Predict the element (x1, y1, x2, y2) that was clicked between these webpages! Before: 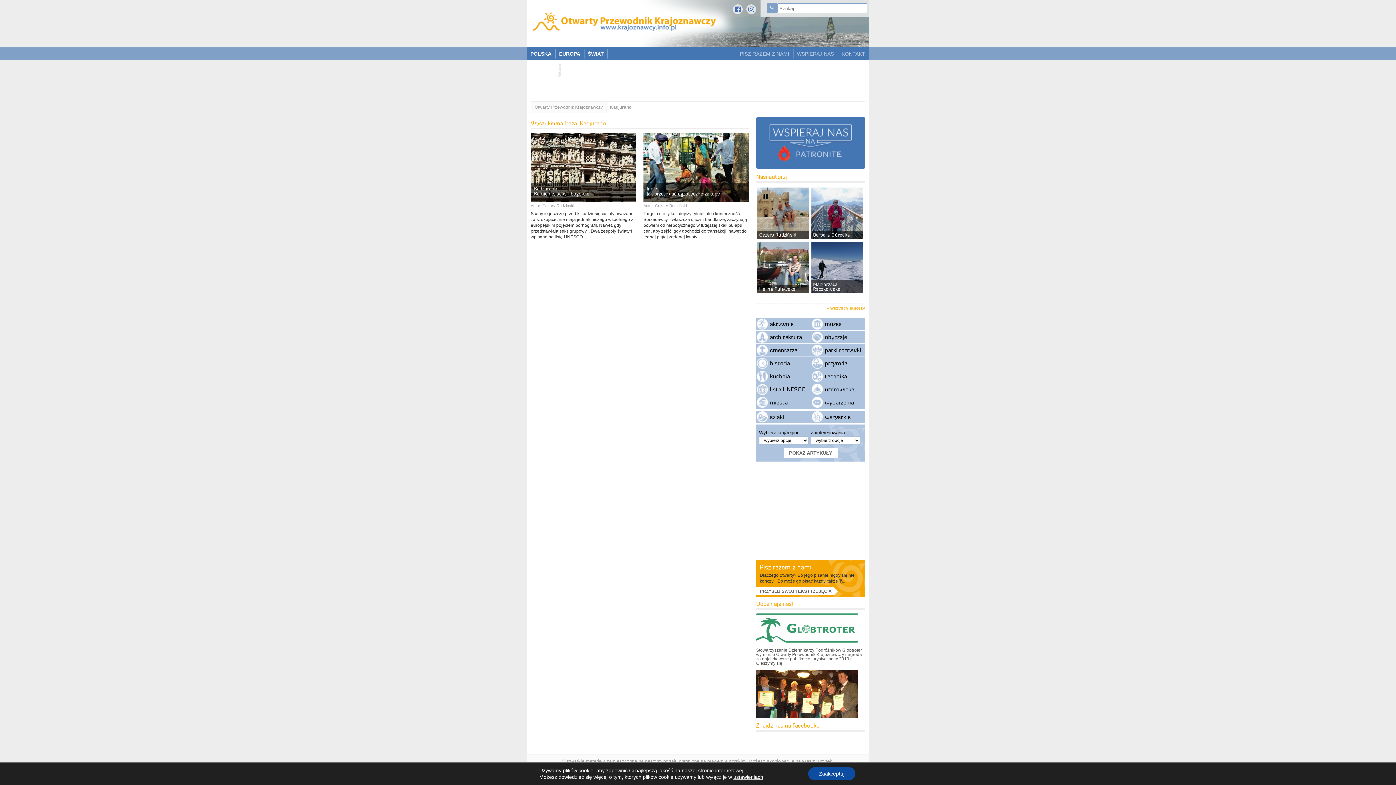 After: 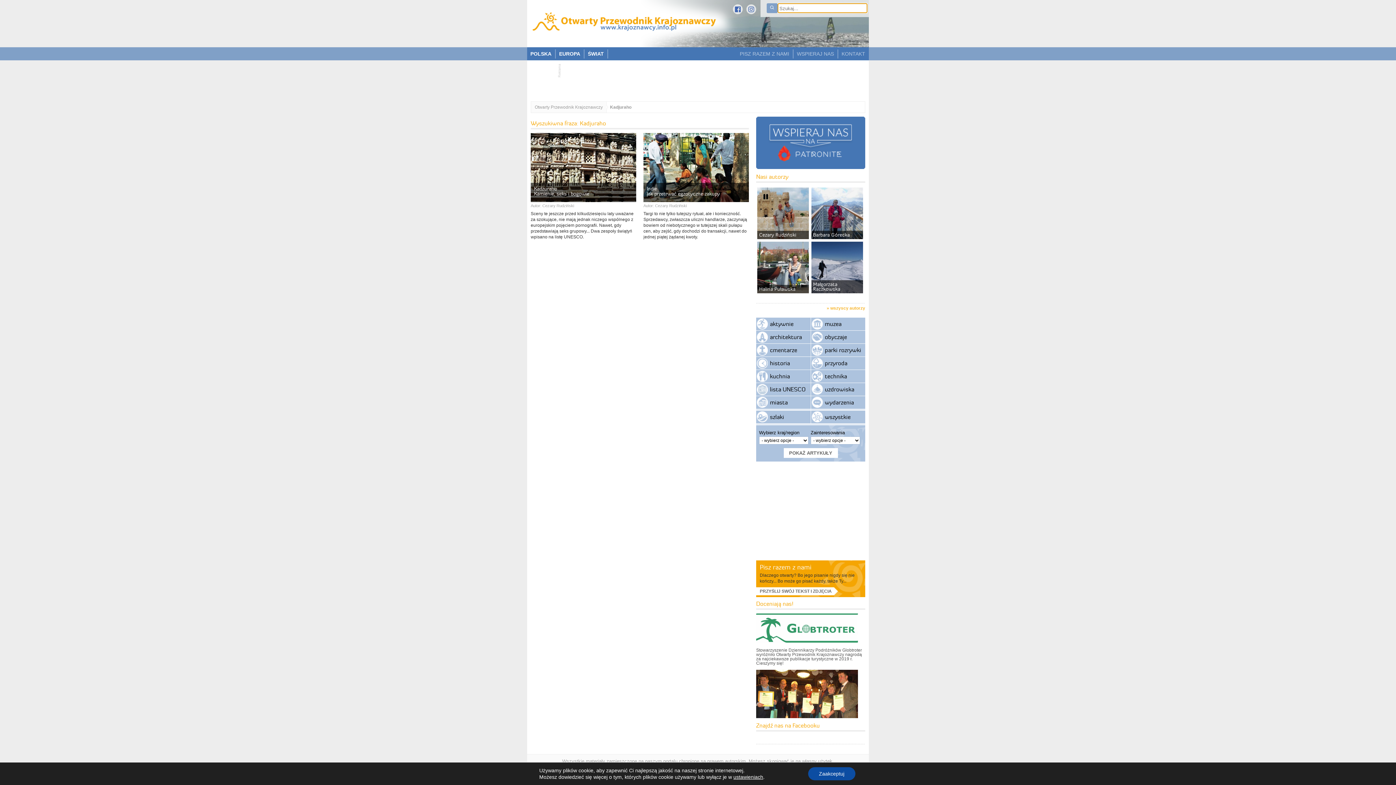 Action: bbox: (766, 3, 777, 13)